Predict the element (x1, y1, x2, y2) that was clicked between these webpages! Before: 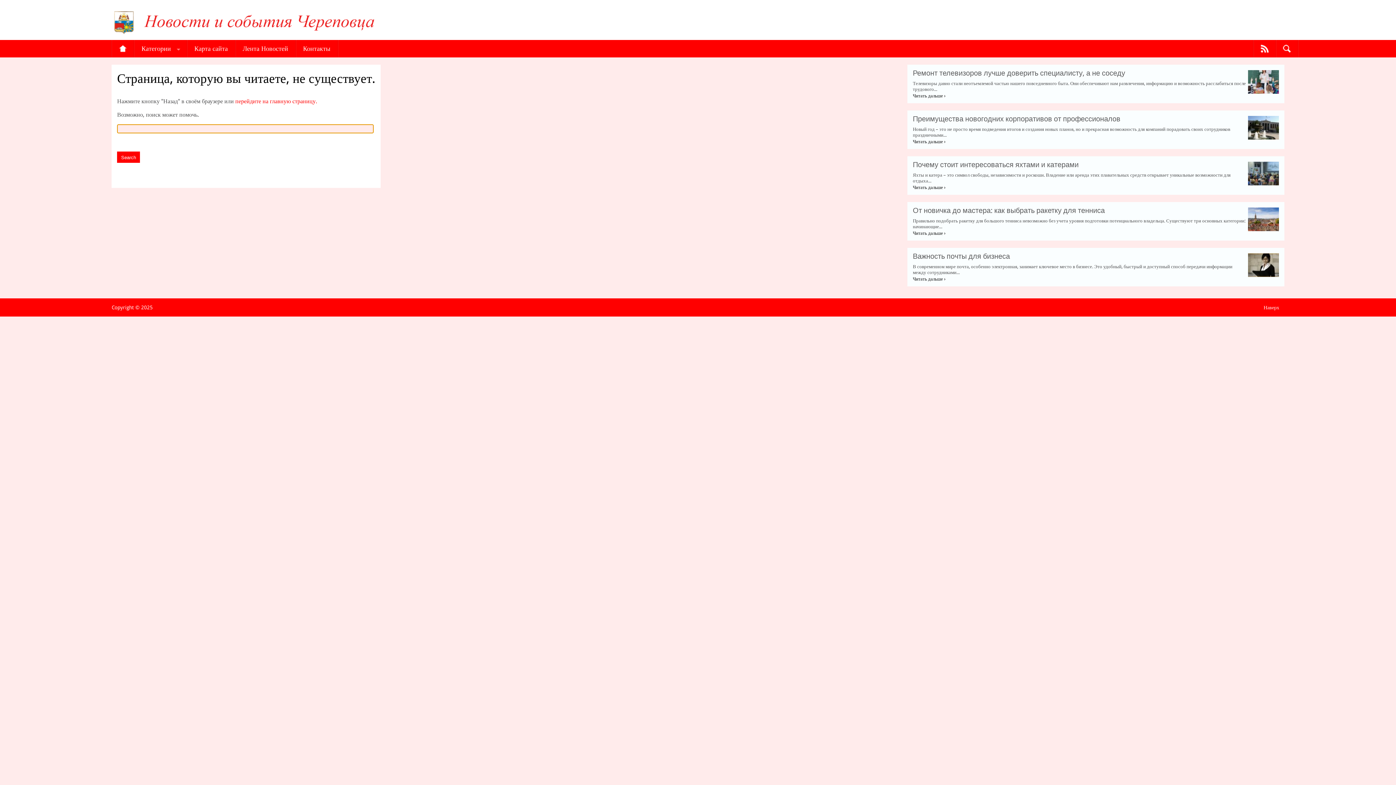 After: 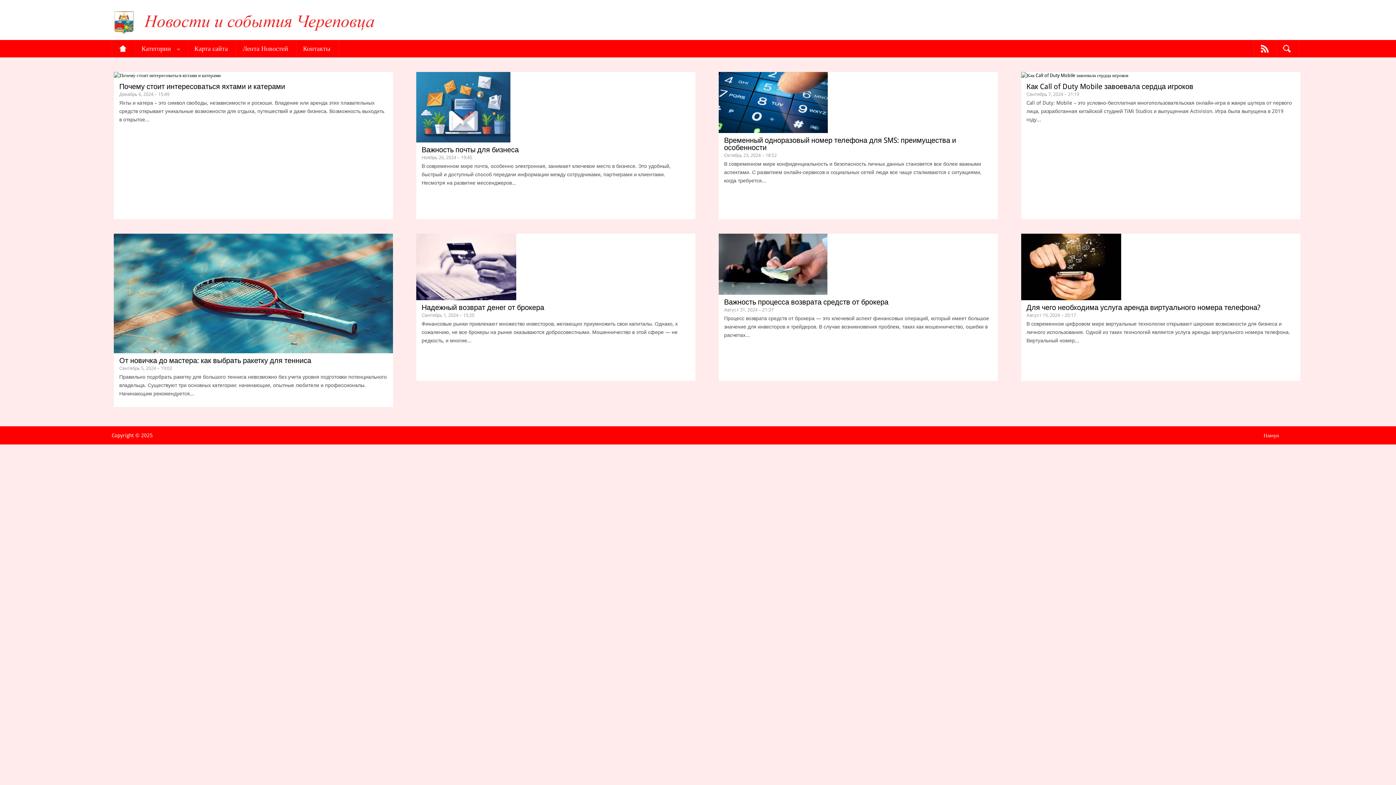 Action: bbox: (112, 40, 133, 57) label: Главная